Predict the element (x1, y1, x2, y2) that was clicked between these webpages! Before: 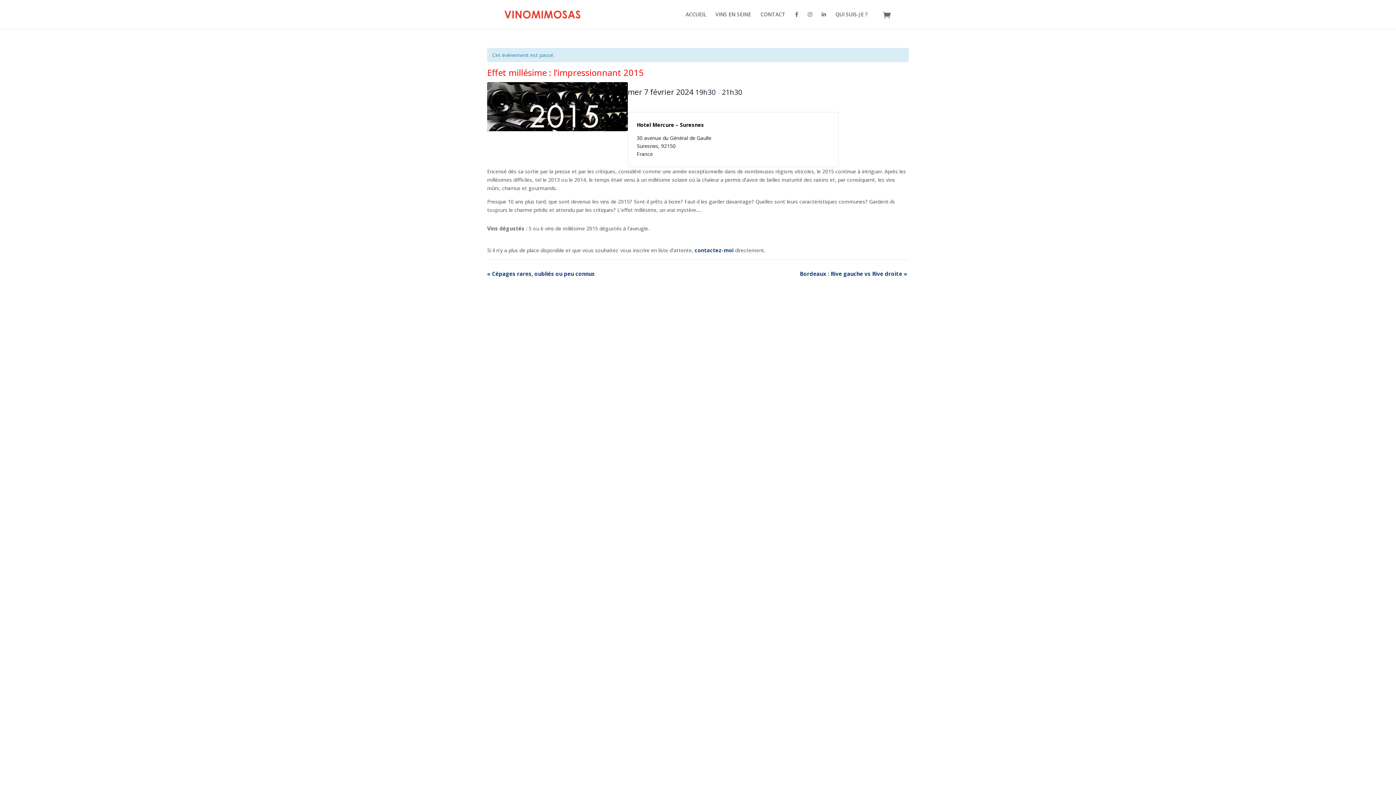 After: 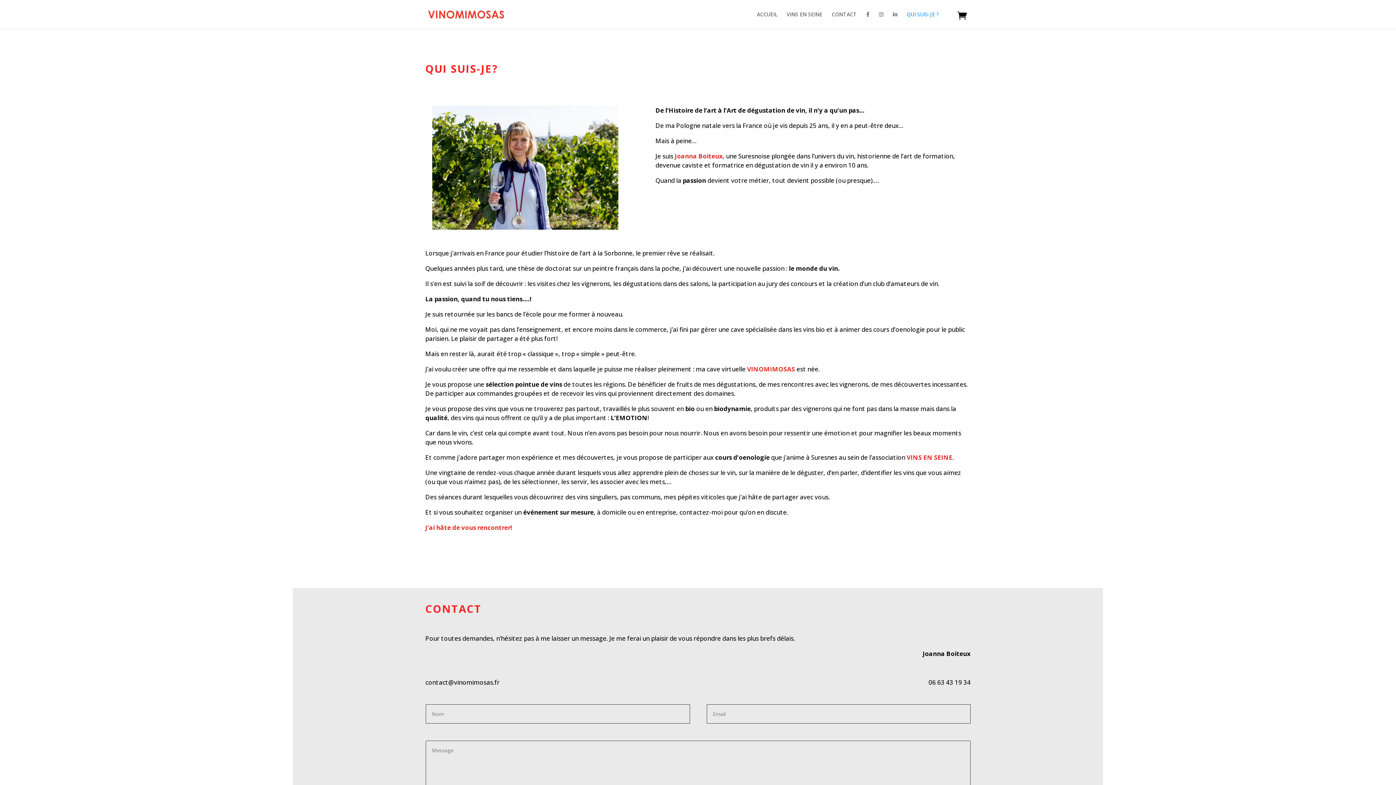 Action: bbox: (835, 12, 868, 29) label: QUI SUIS-JE ?